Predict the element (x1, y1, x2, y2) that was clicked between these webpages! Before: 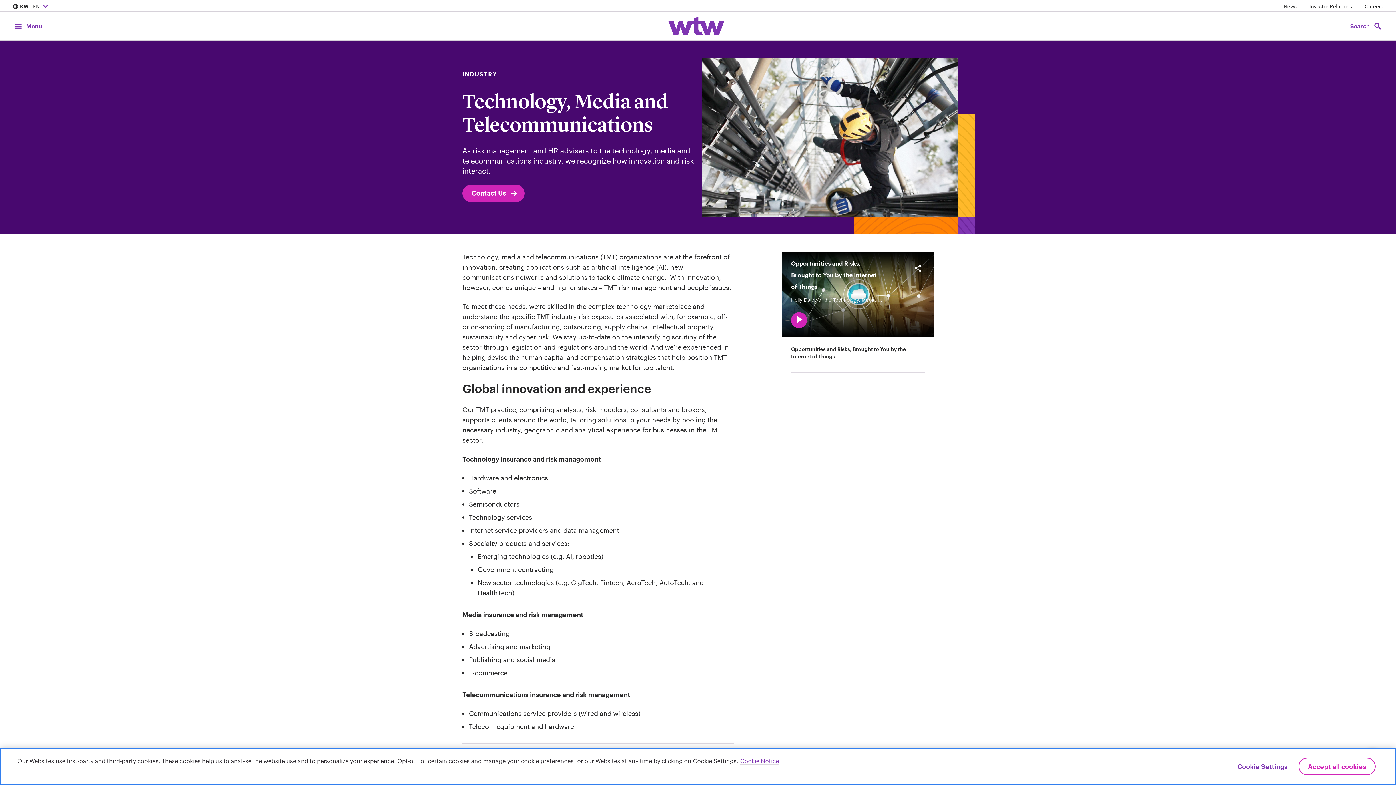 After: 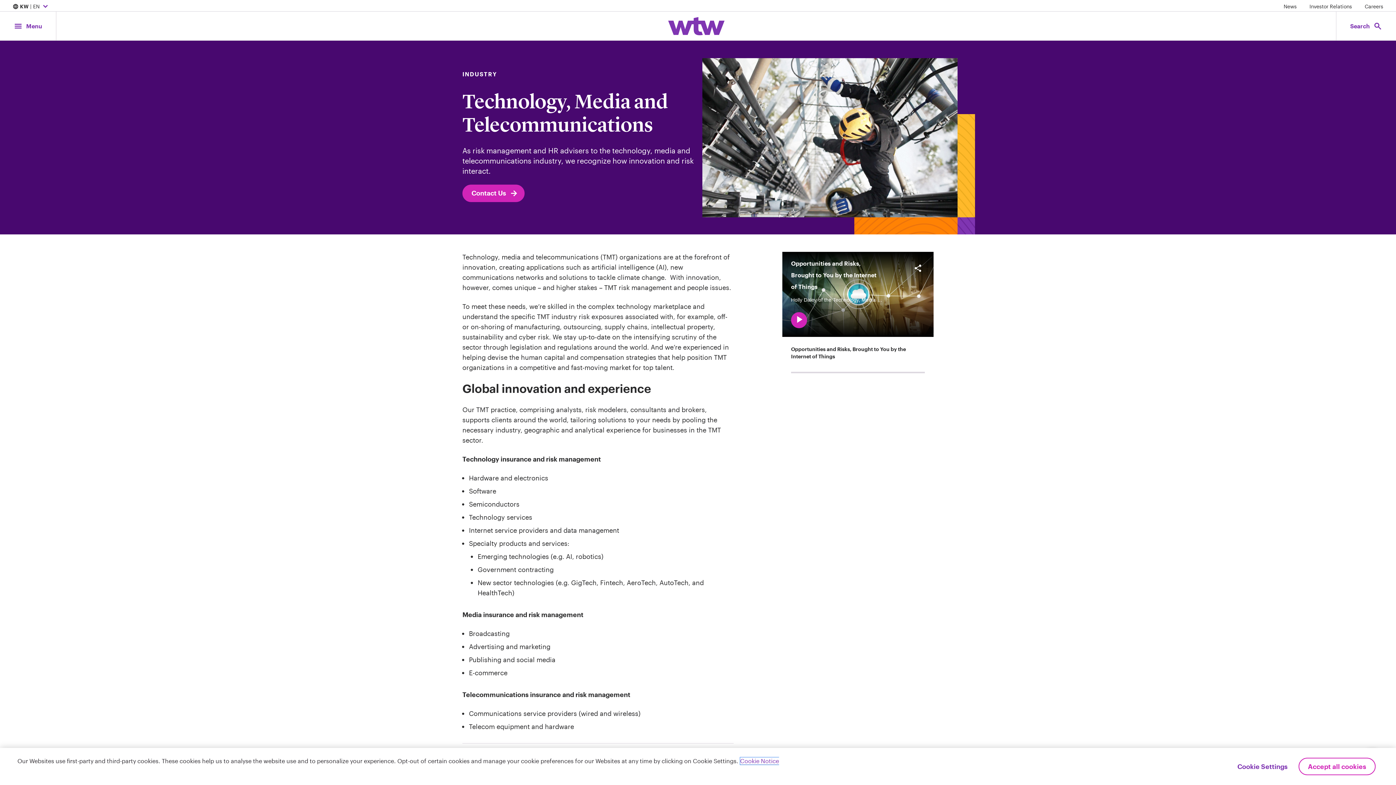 Action: label: More information about your privacy, opens in a new tab bbox: (740, 757, 779, 765)